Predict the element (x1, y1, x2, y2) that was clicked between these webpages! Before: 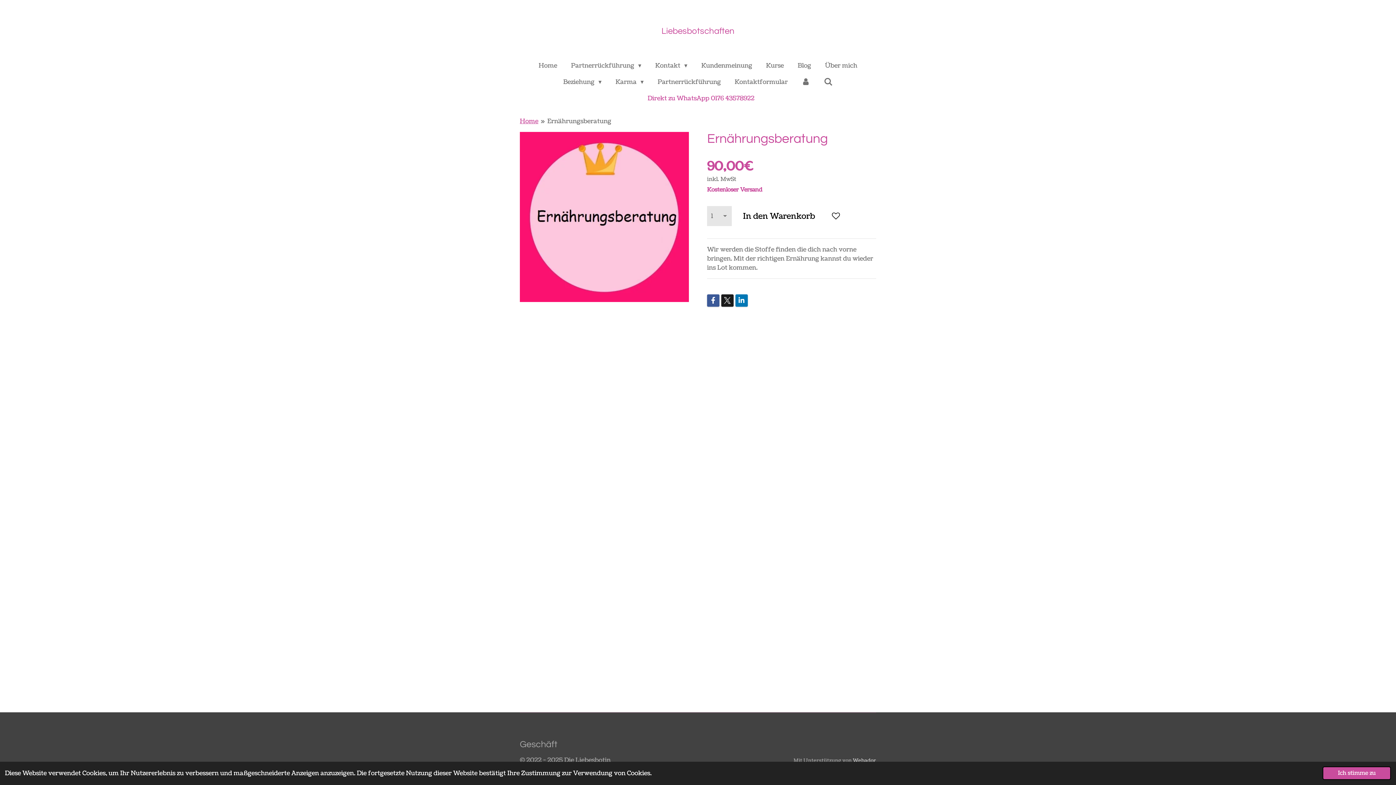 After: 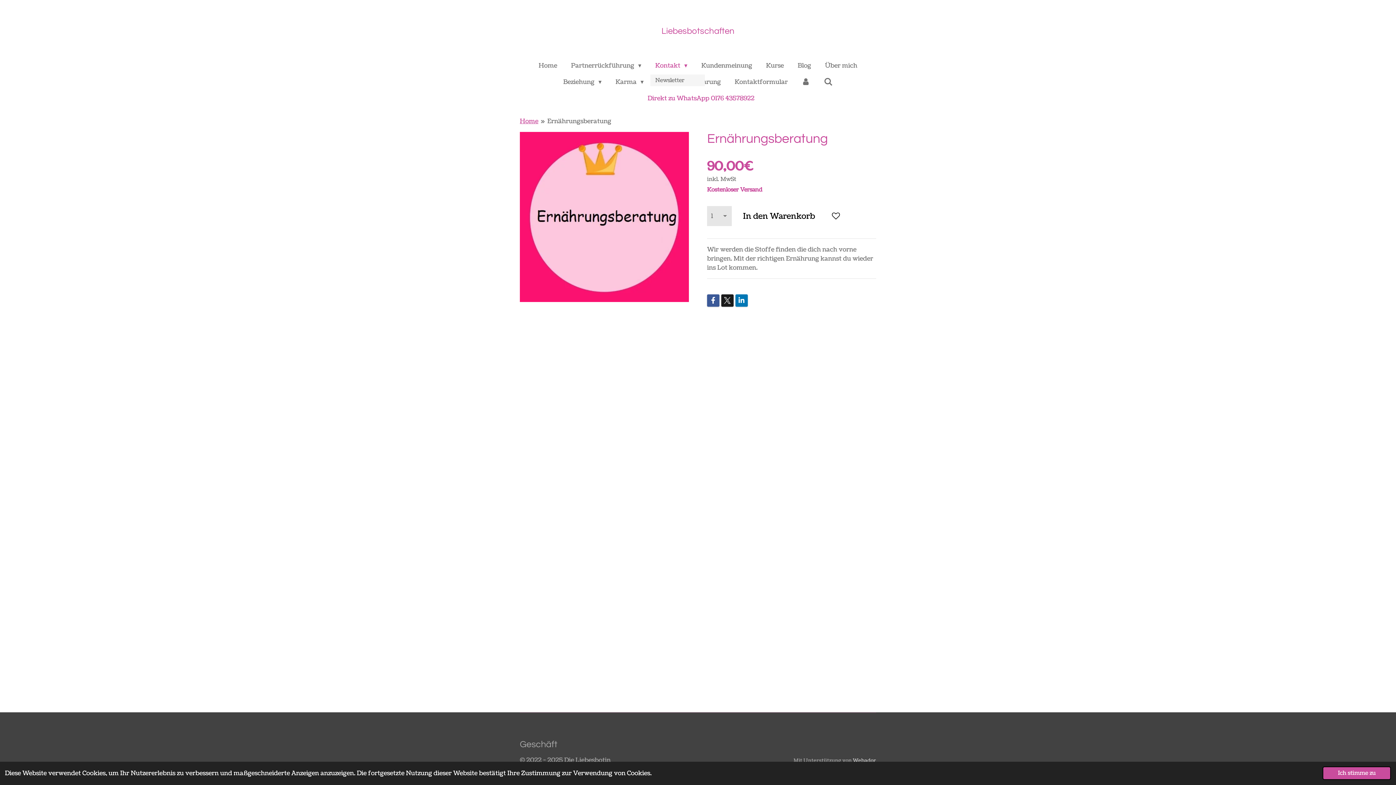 Action: label: Kontakt  bbox: (650, 59, 692, 71)